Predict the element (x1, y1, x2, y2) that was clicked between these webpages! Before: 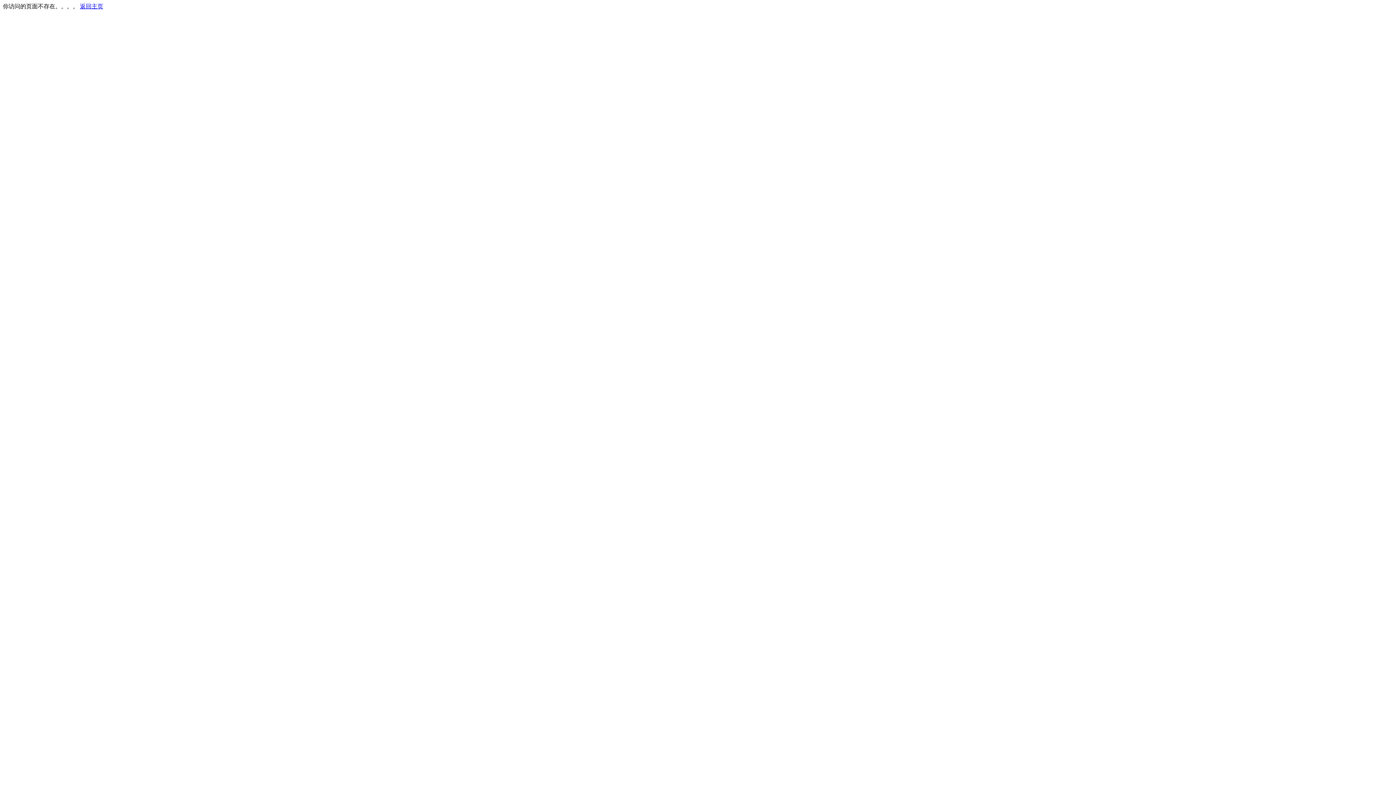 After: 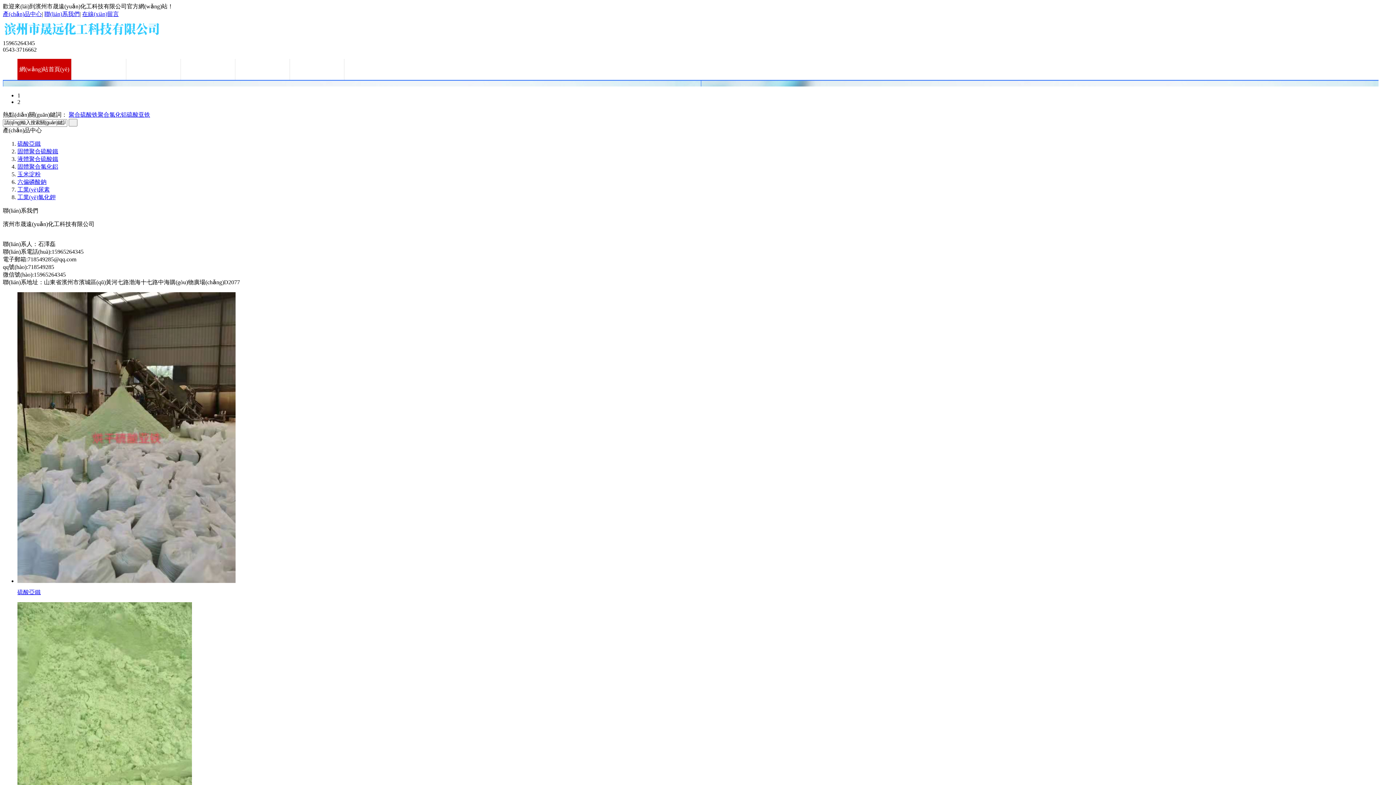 Action: label: 返回主页 bbox: (80, 3, 103, 9)